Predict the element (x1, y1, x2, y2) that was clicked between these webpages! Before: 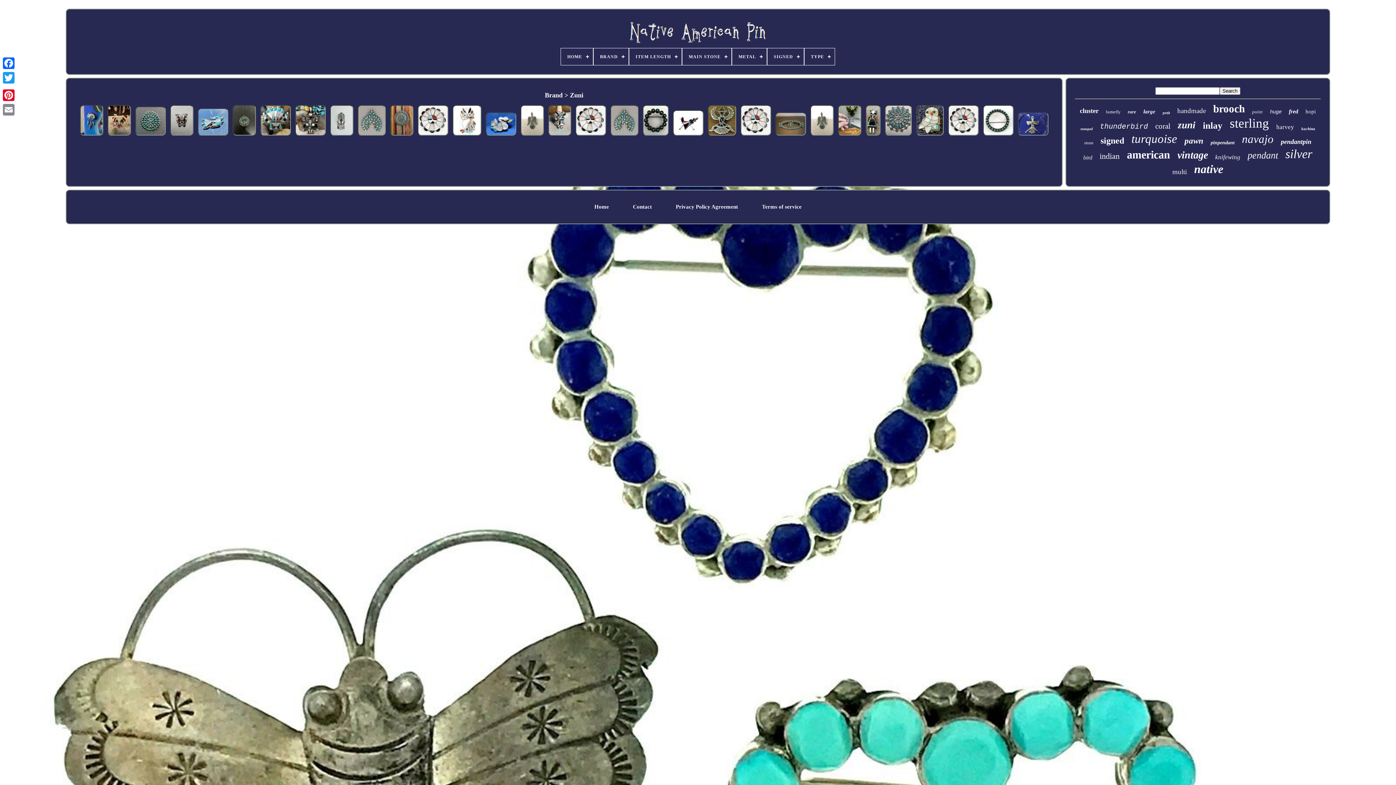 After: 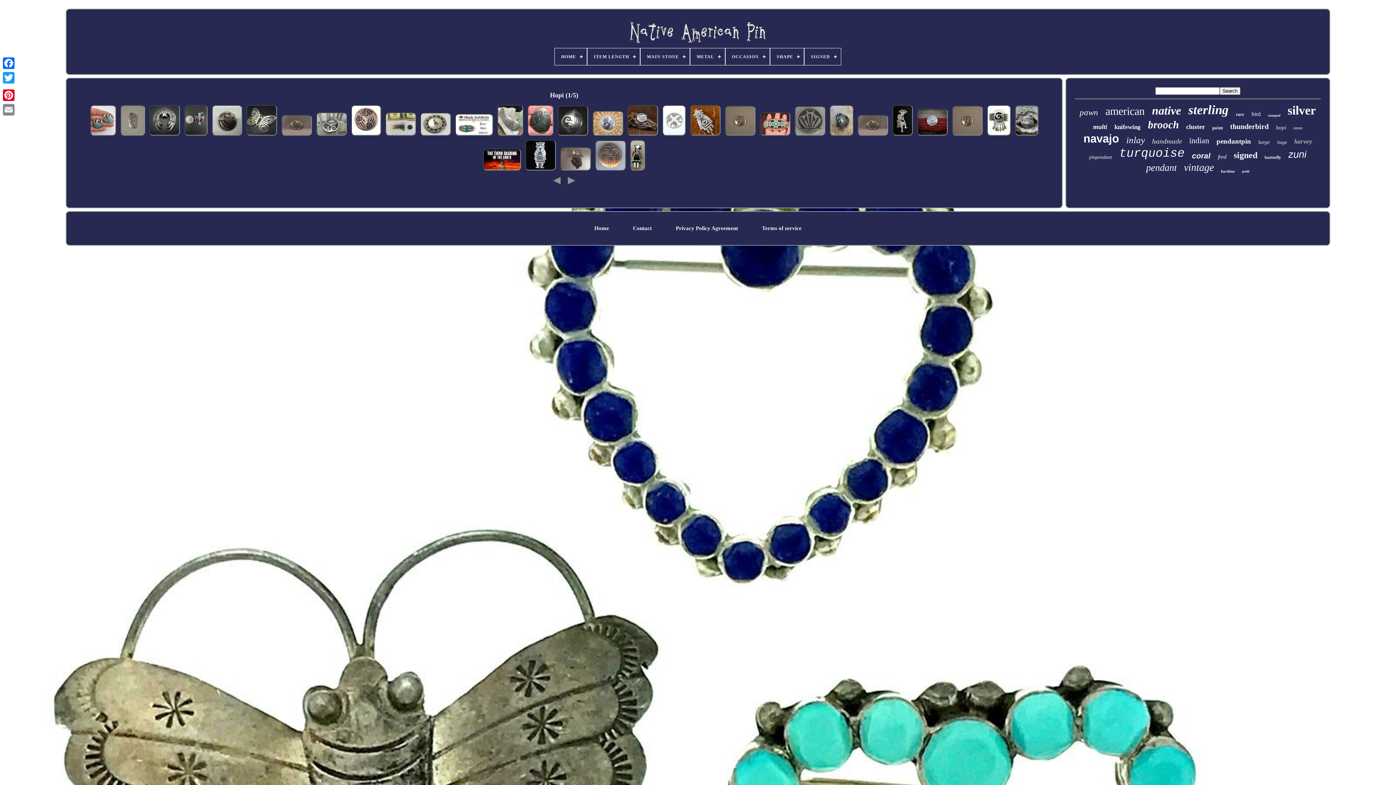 Action: bbox: (1305, 108, 1316, 114) label: hopi